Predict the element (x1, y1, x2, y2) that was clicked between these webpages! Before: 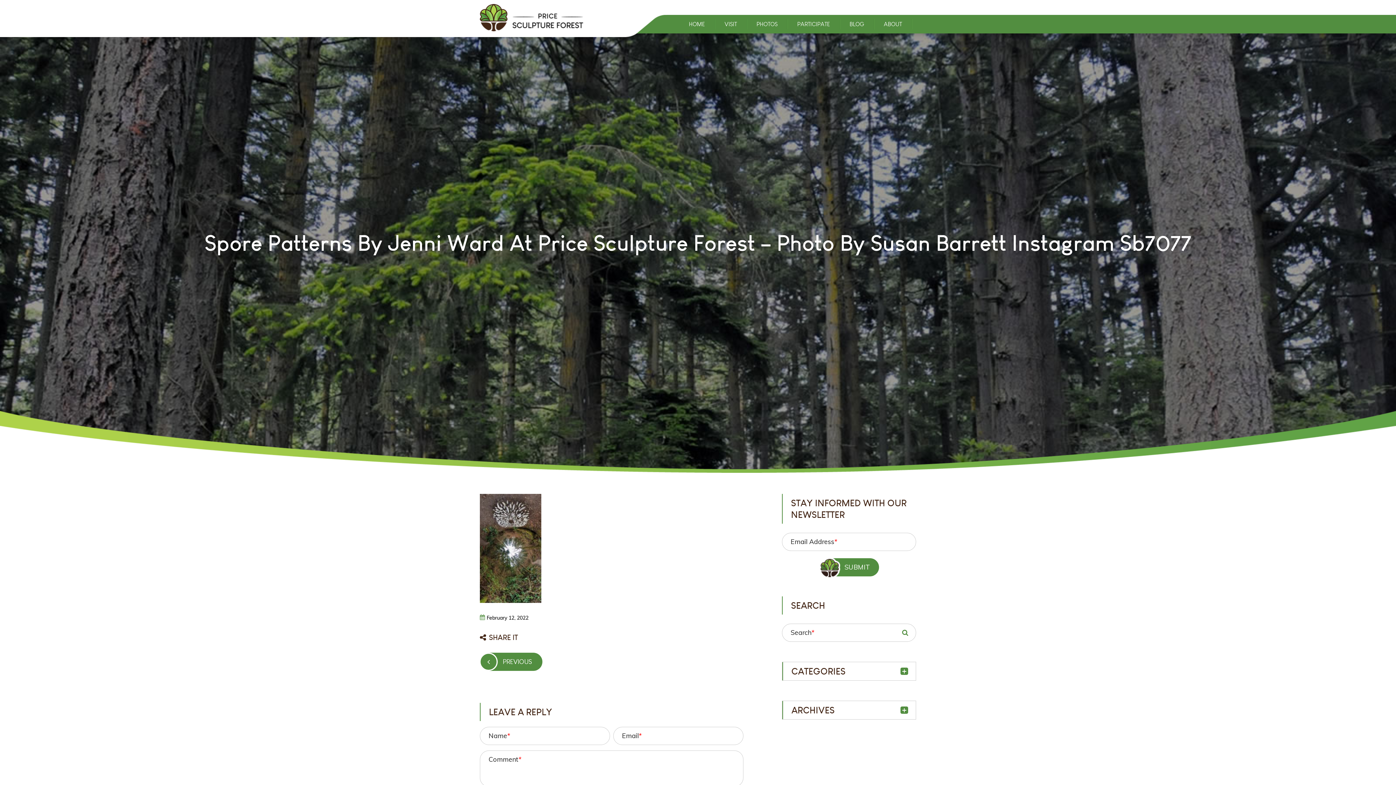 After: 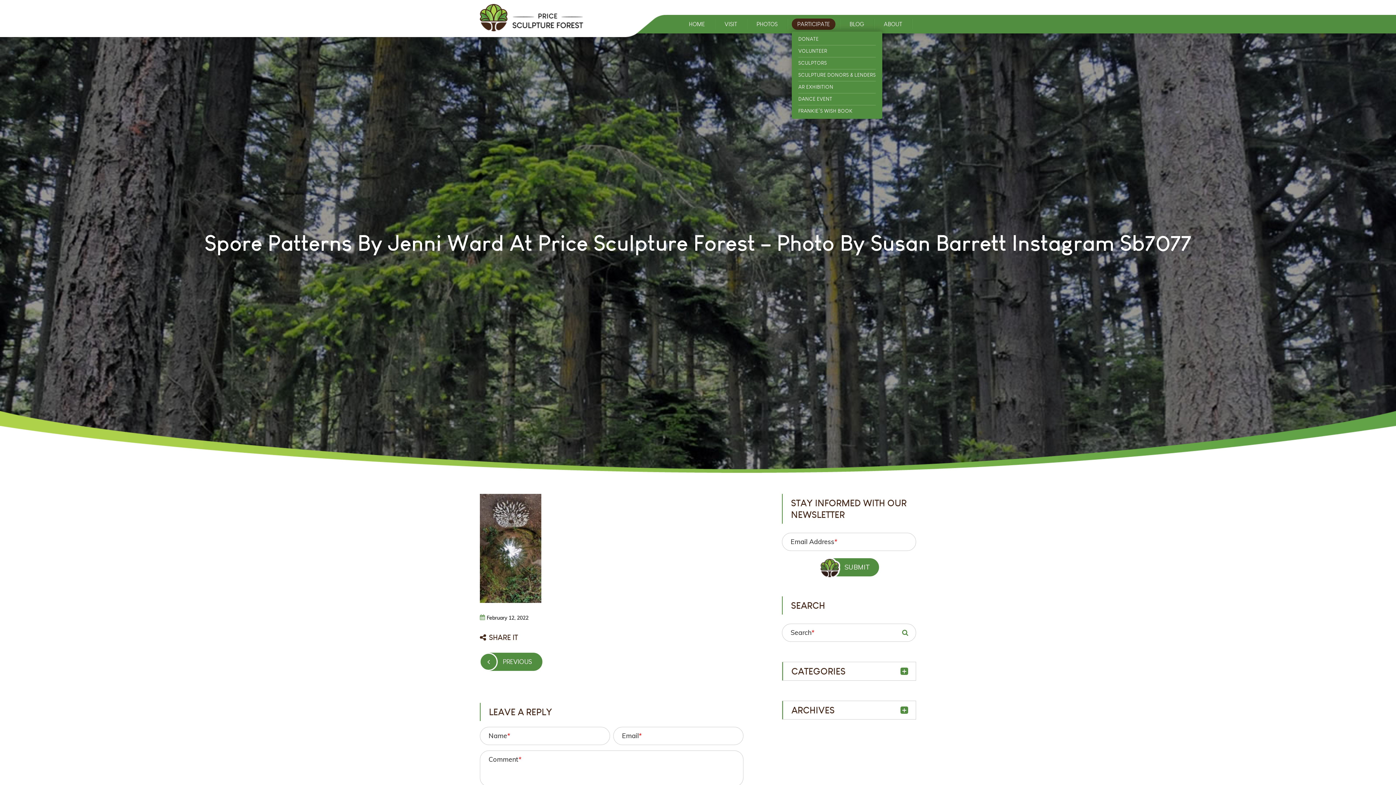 Action: bbox: (792, 18, 835, 29) label: PARTICIPATE